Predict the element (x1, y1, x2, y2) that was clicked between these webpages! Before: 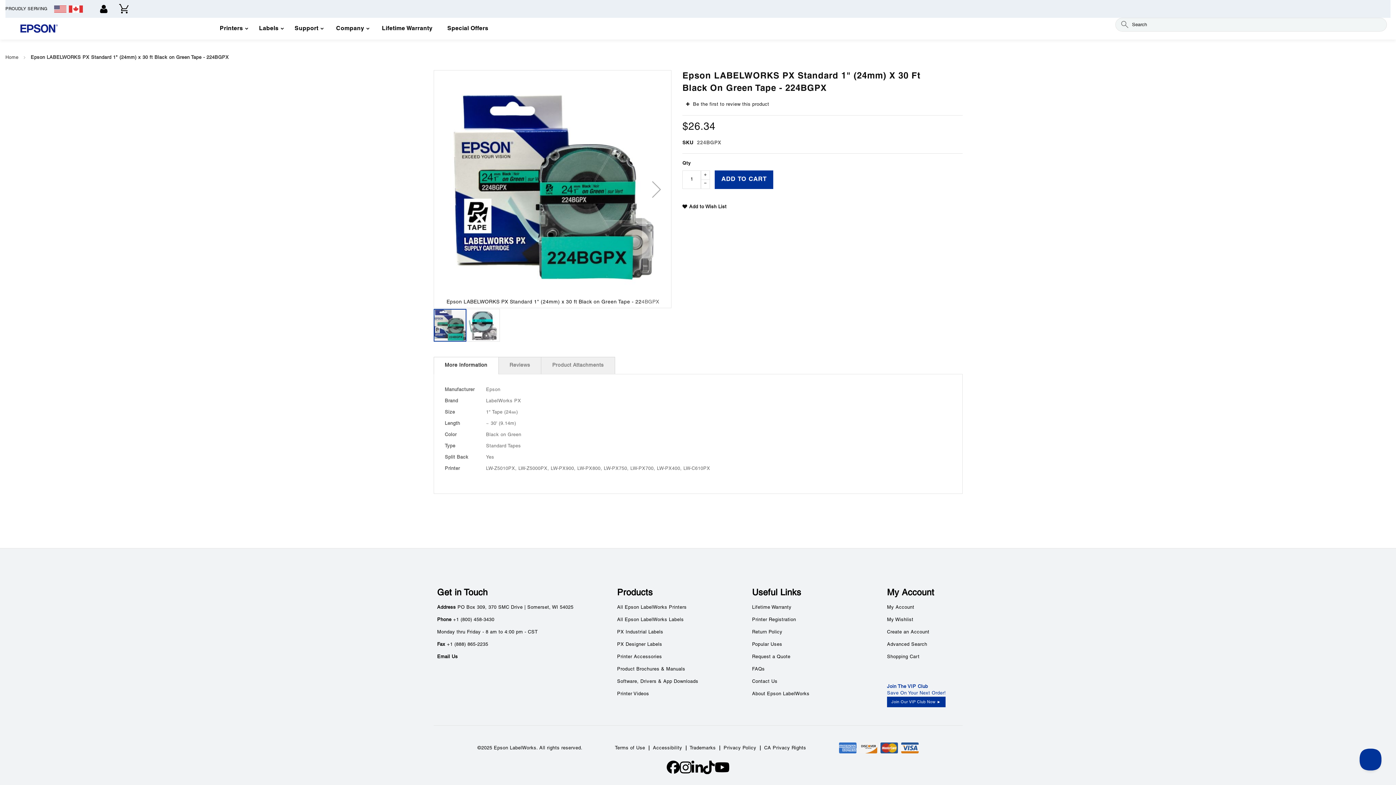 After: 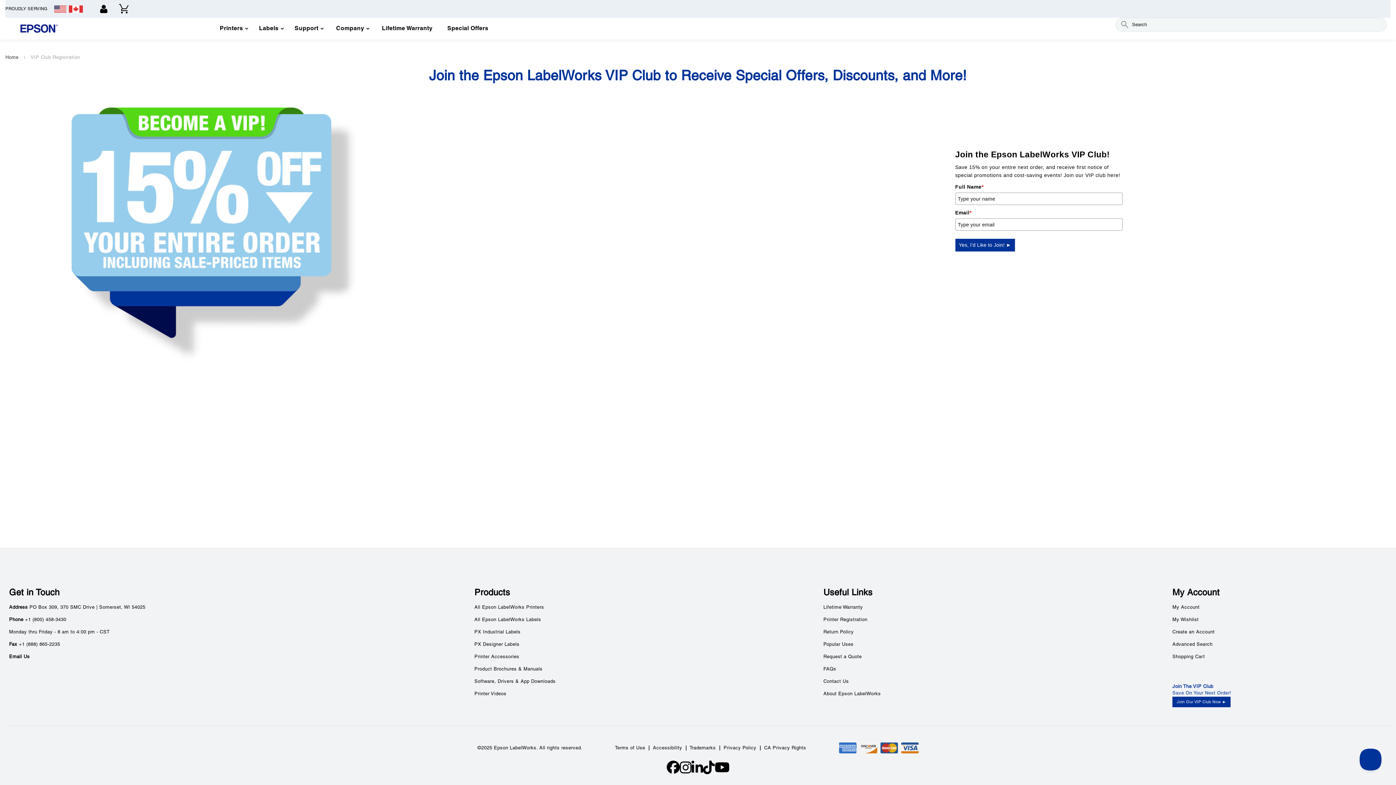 Action: label: Join Our VIP Club Now ► bbox: (887, 697, 945, 707)